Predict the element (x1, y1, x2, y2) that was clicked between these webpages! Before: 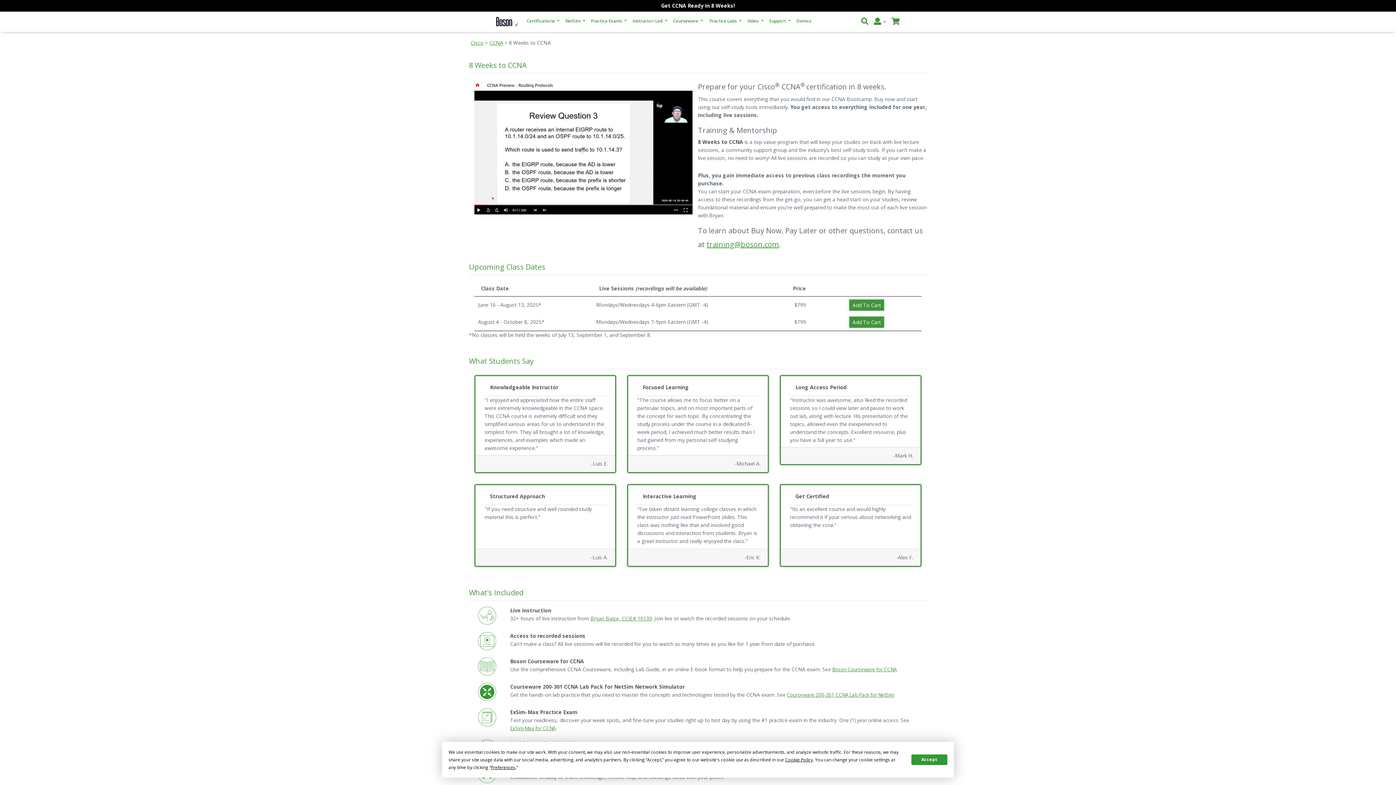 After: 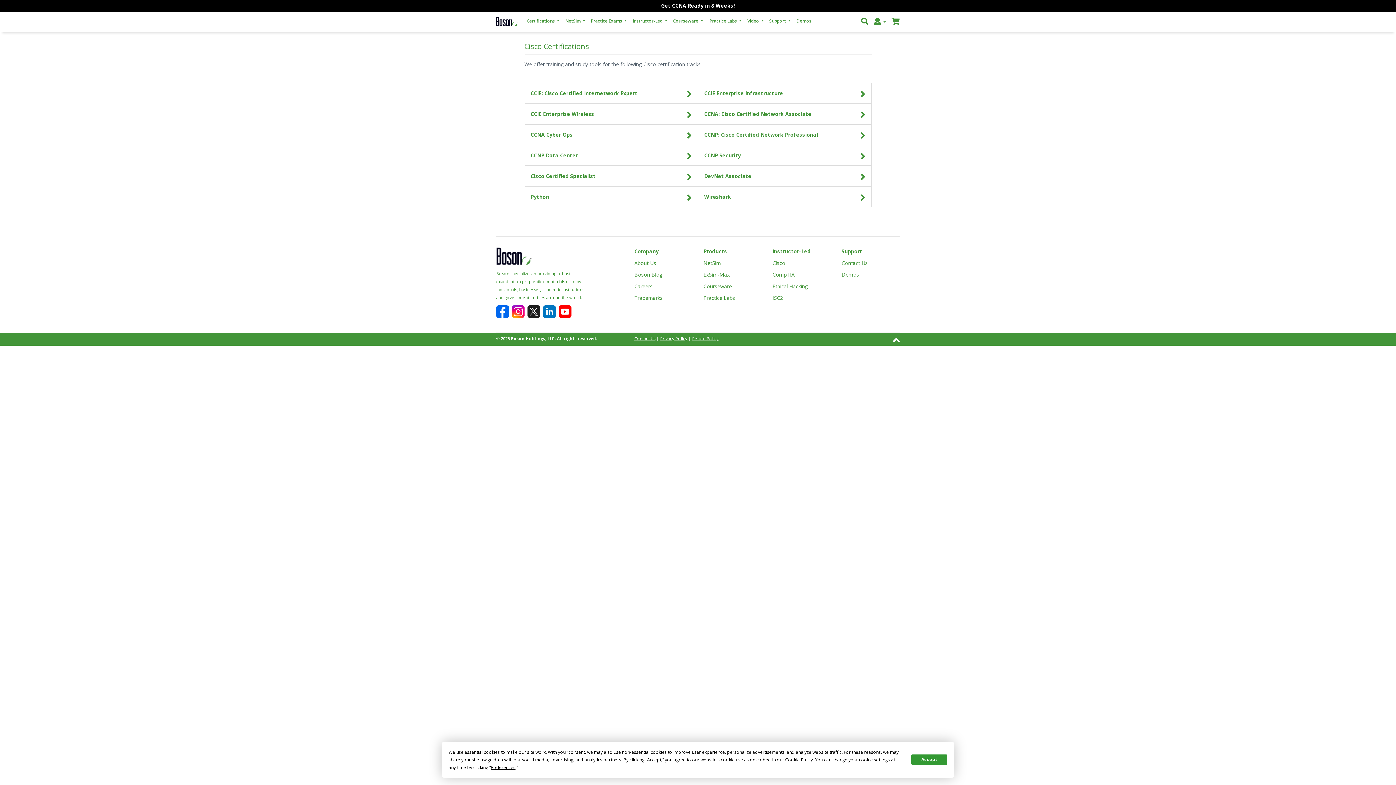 Action: bbox: (470, 39, 483, 46) label: Cisco